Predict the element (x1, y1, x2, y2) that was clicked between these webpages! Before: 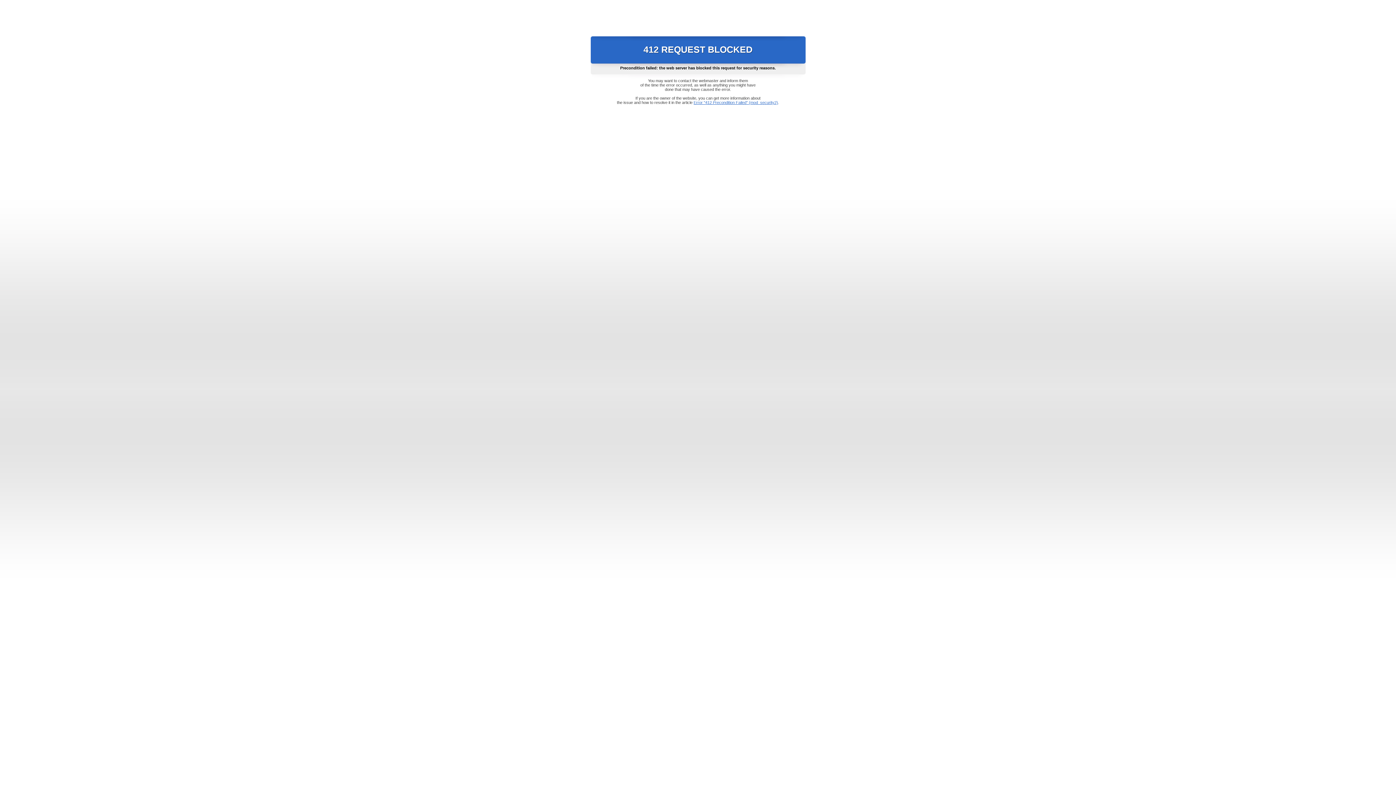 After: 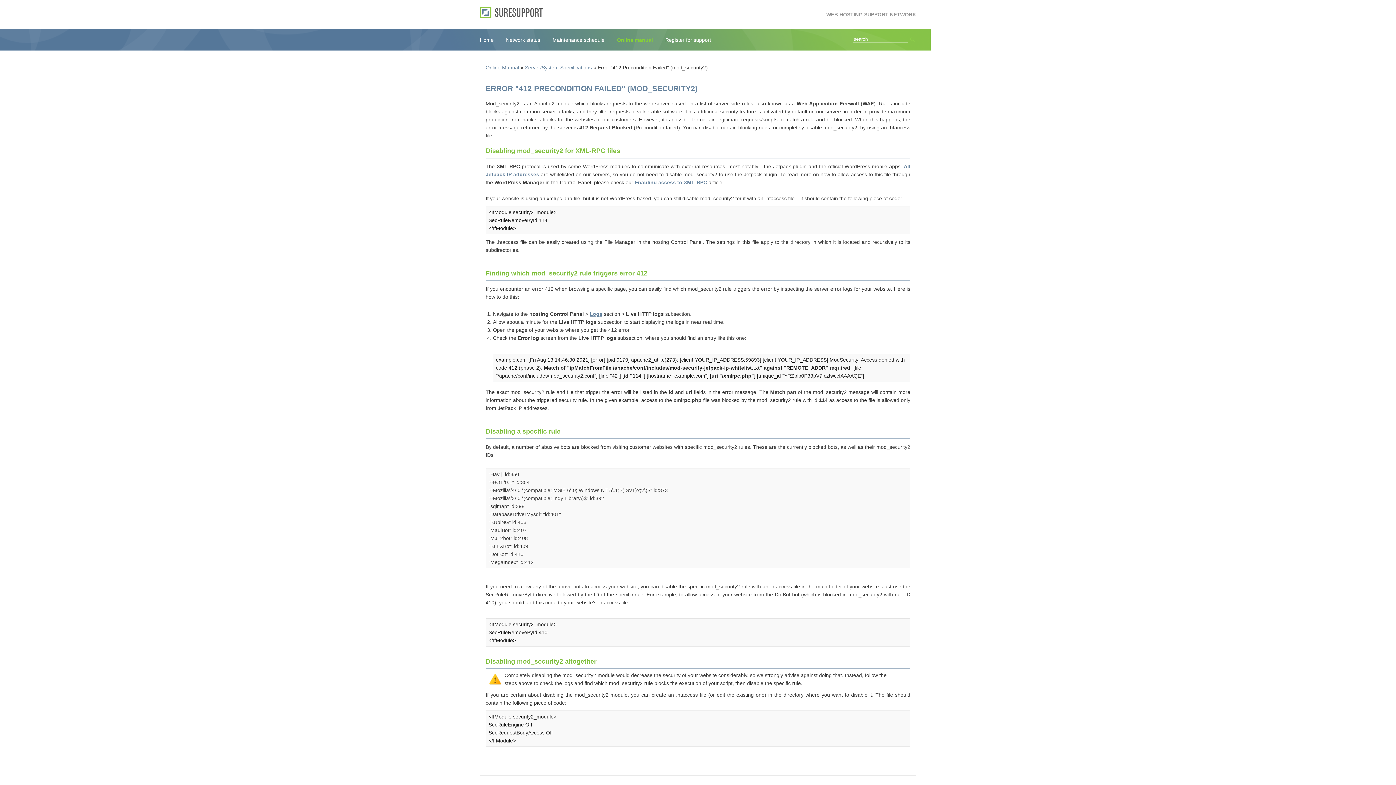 Action: bbox: (693, 100, 778, 104) label: Error "412 Precondition Failed" (mod_security2)